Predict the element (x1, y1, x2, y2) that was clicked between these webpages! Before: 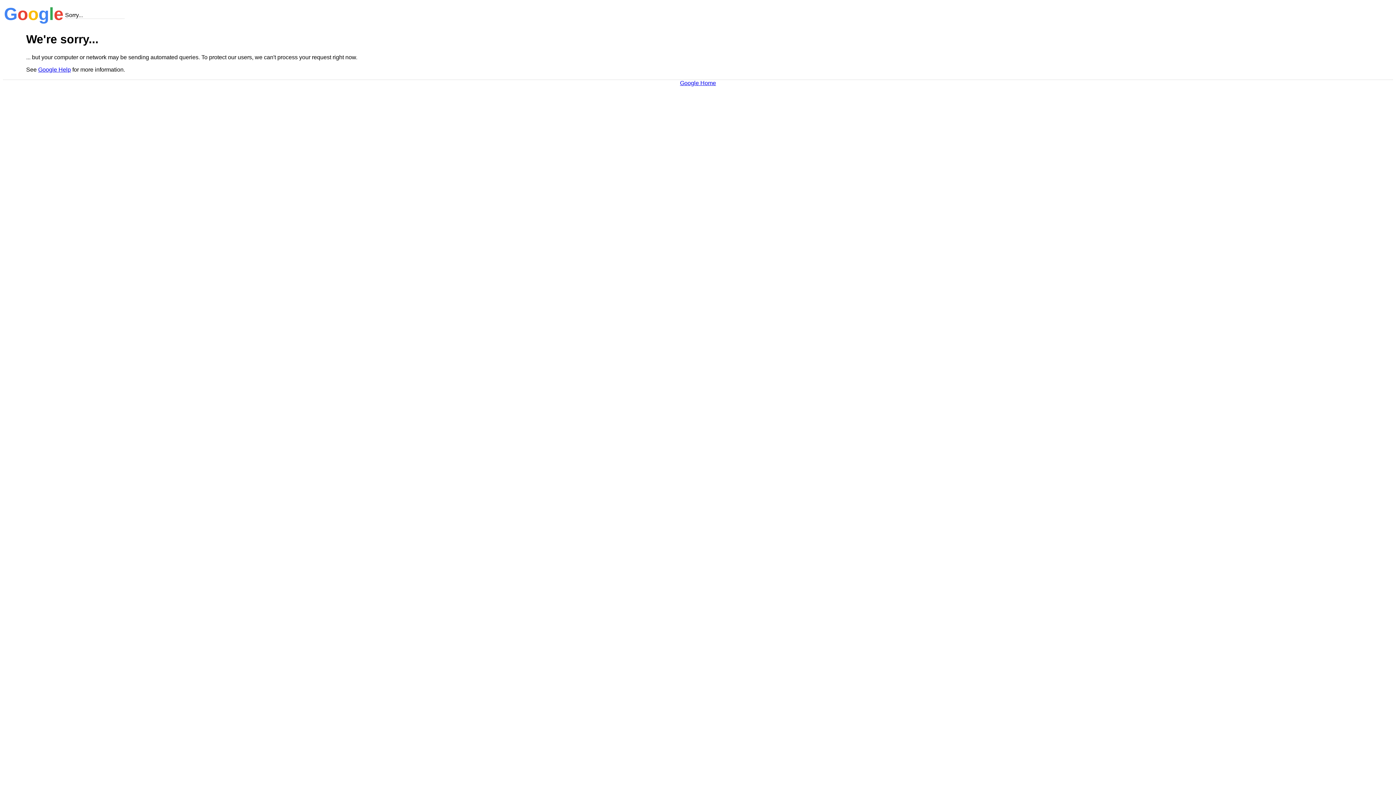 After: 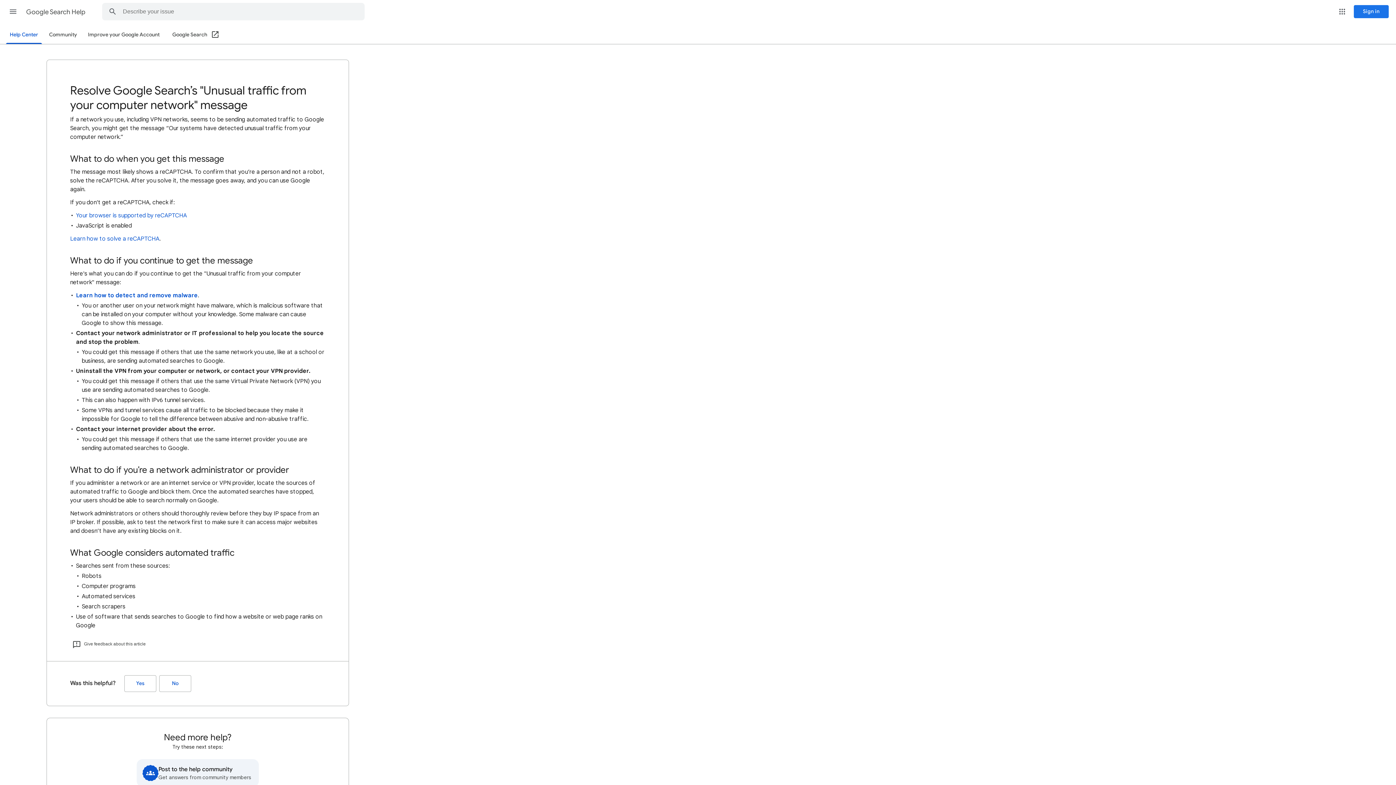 Action: bbox: (38, 66, 70, 72) label: Google Help